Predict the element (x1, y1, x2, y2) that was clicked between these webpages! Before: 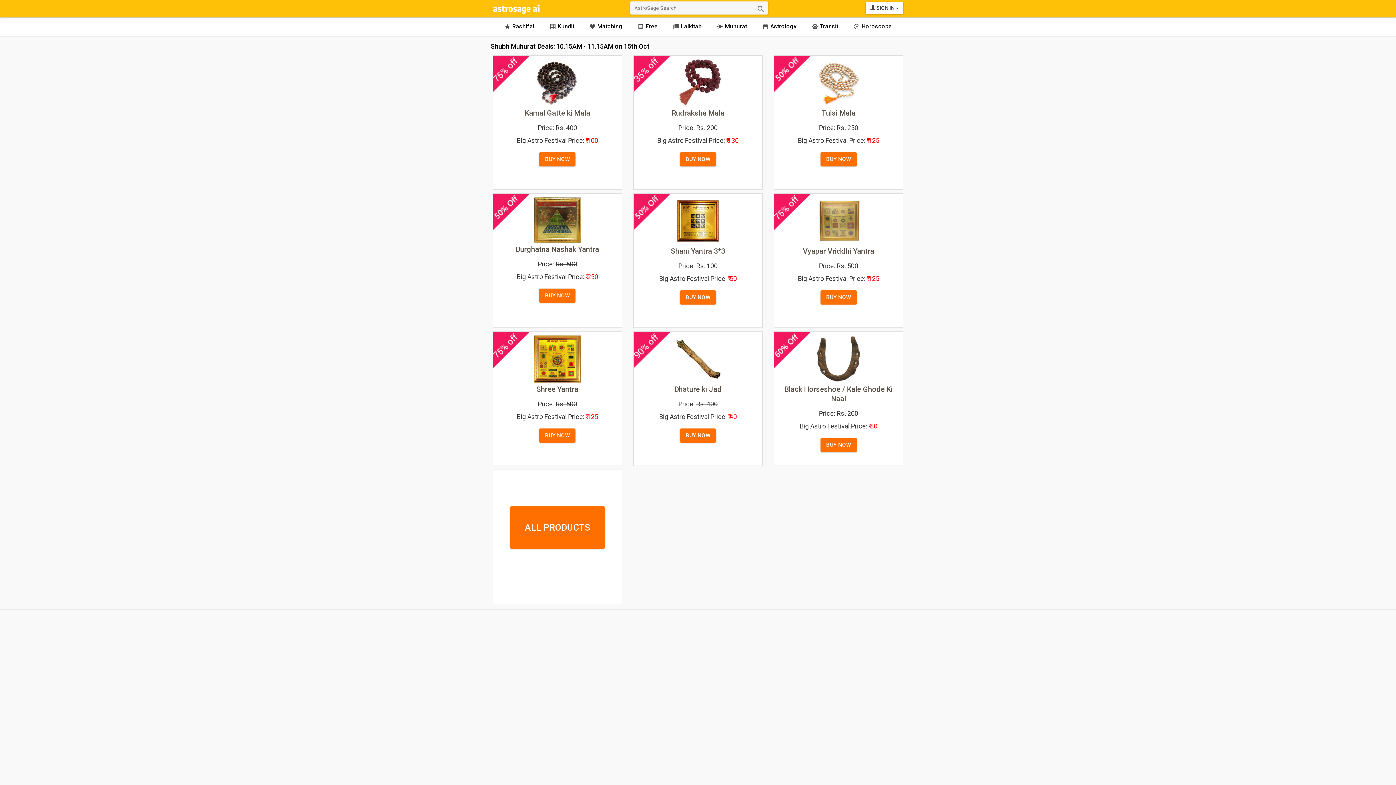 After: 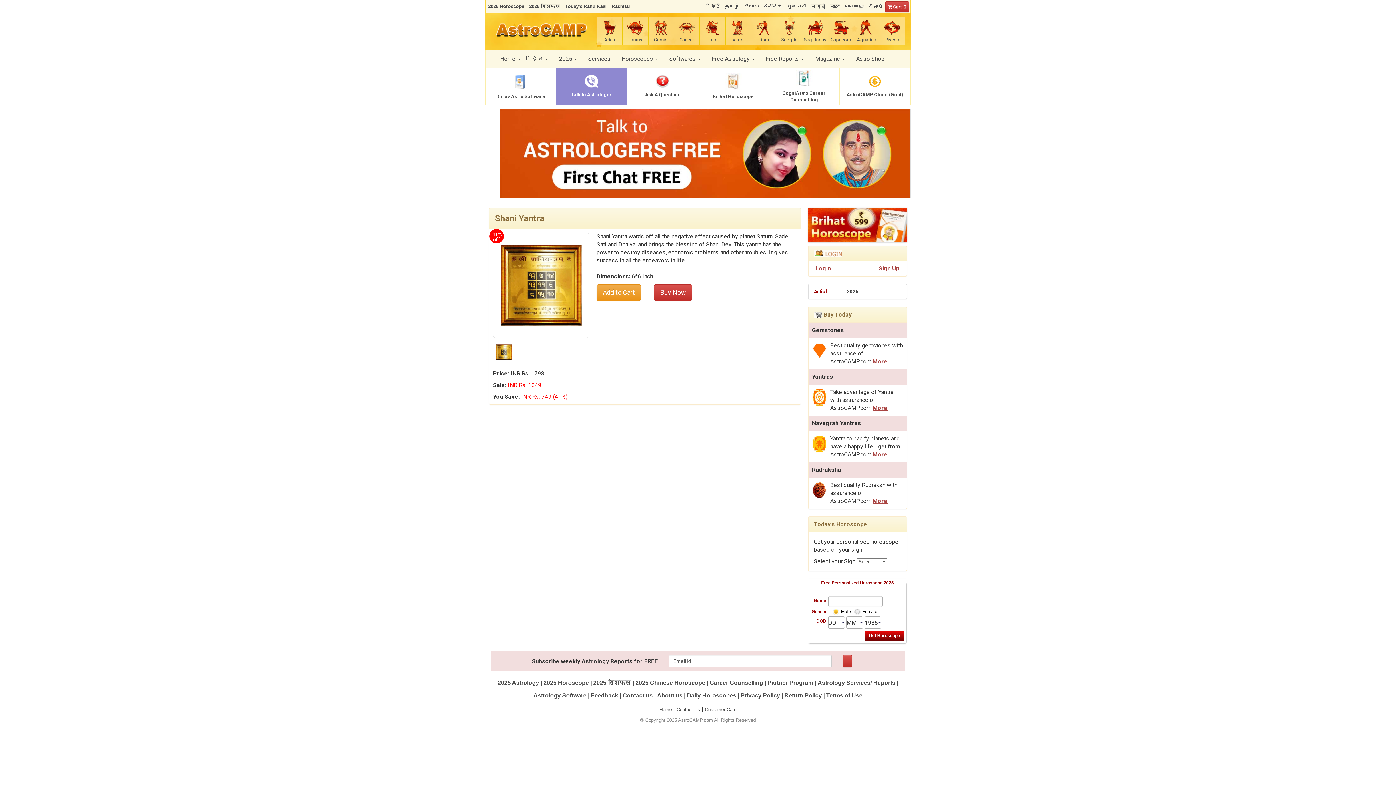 Action: bbox: (637, 197, 759, 304) label: Shani Yantra 3*3

Price: Rs. 100

Big Astro Festival Price: ₹ 50

BUY NOW